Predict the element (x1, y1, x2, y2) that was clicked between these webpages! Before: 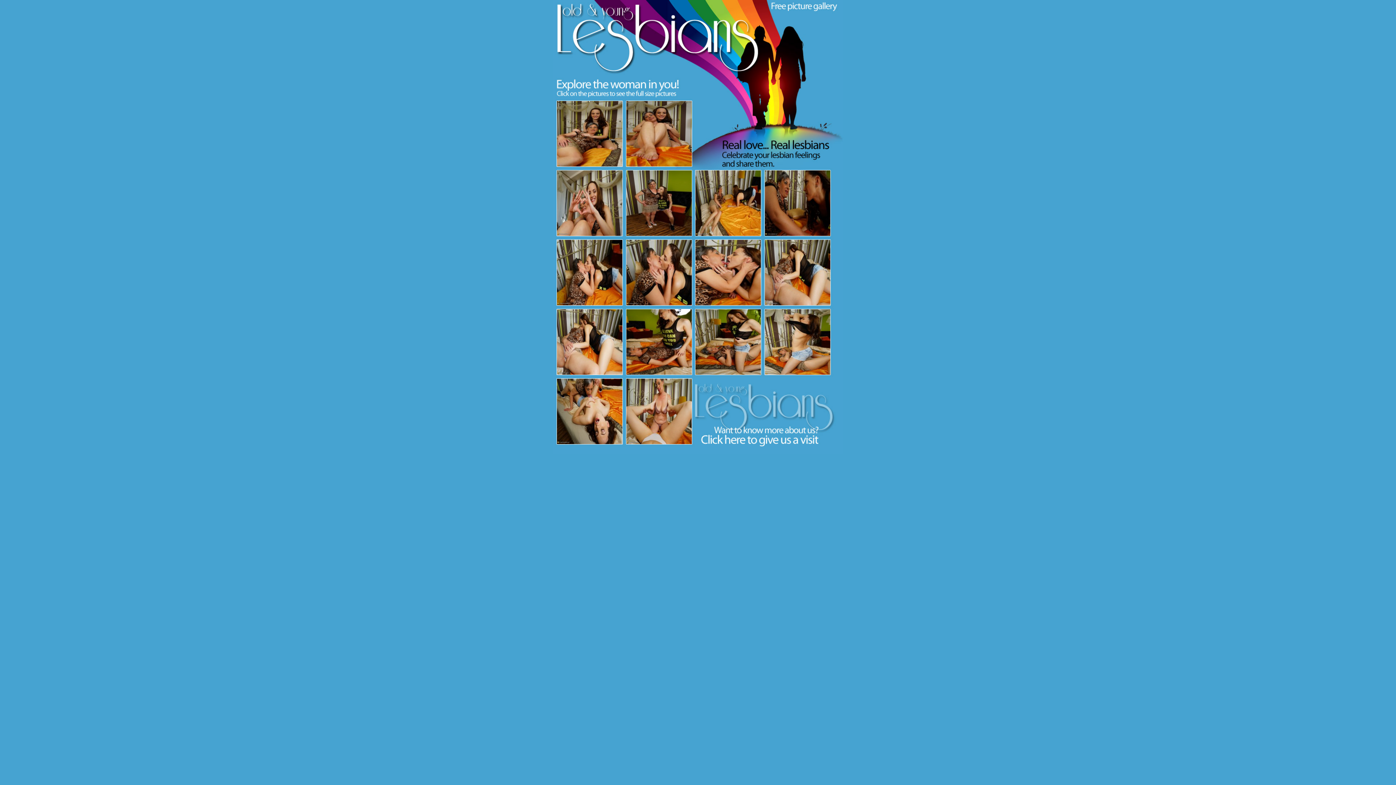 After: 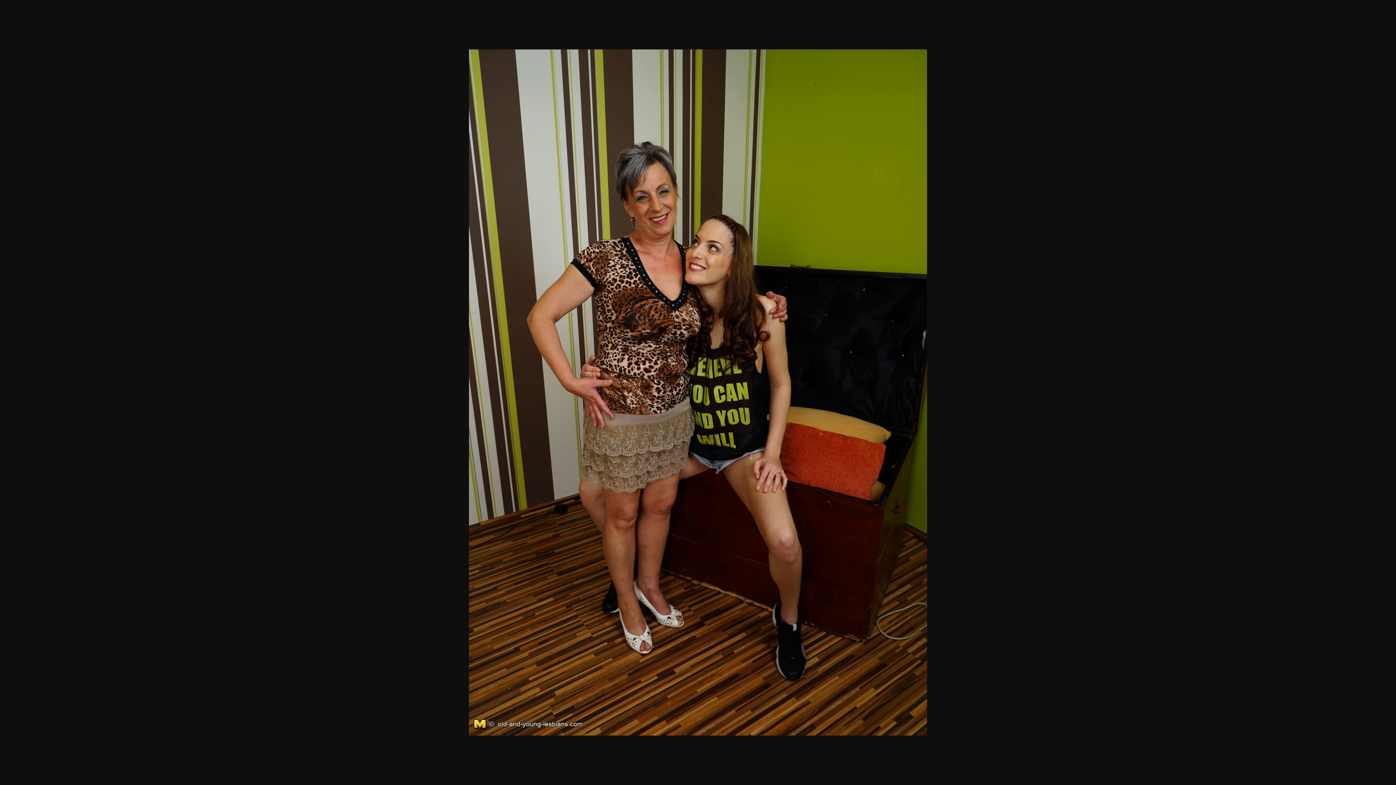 Action: bbox: (626, 230, 691, 237)